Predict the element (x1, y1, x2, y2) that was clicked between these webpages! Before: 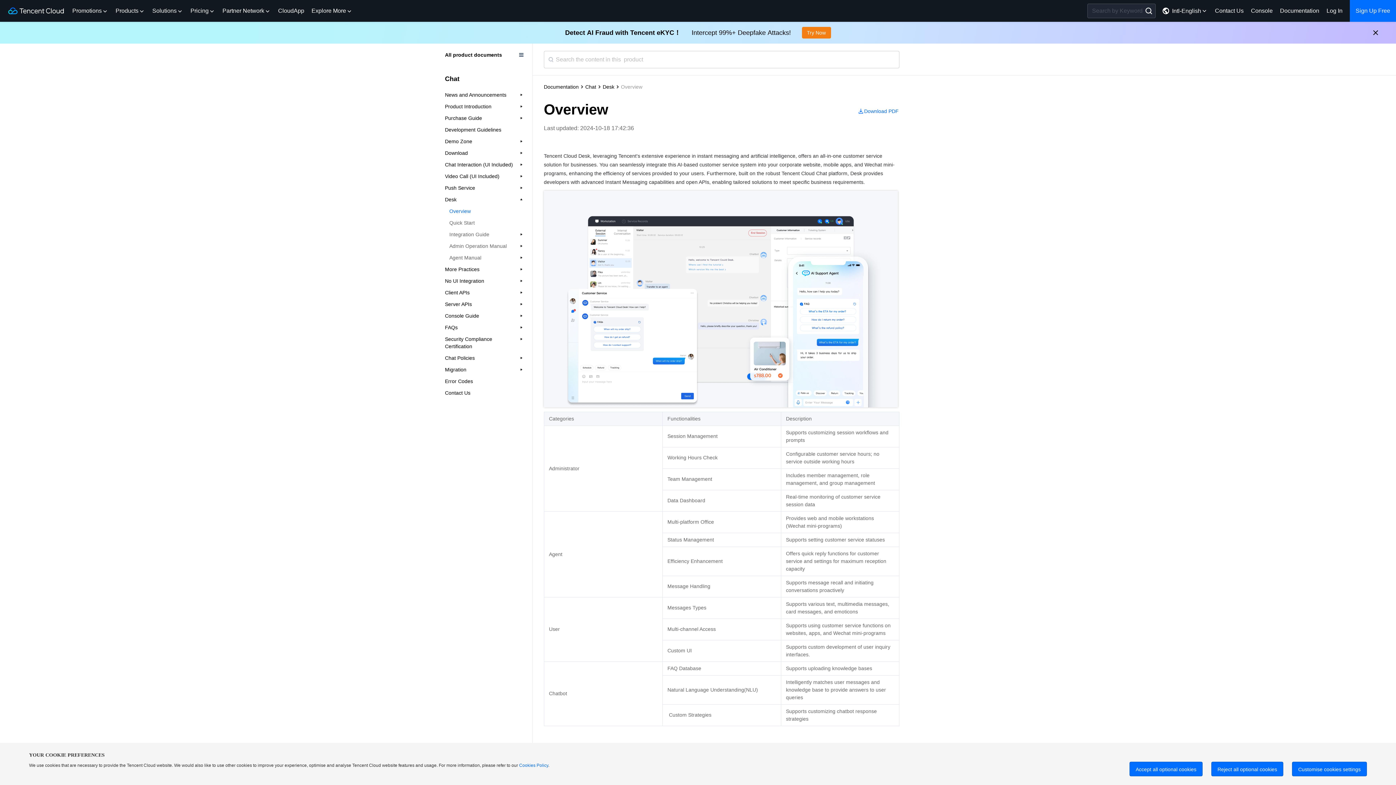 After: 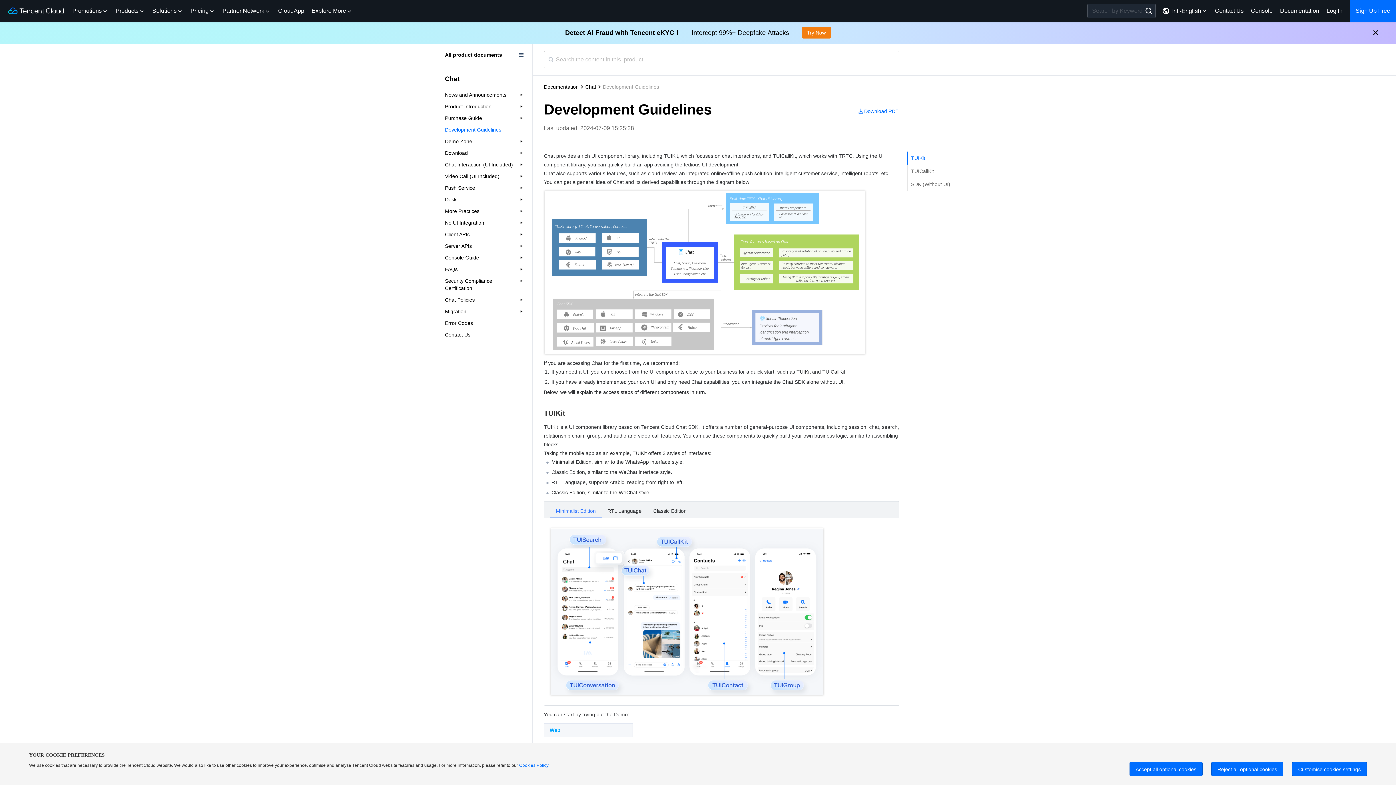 Action: label: Development Guidelines bbox: (445, 124, 528, 135)